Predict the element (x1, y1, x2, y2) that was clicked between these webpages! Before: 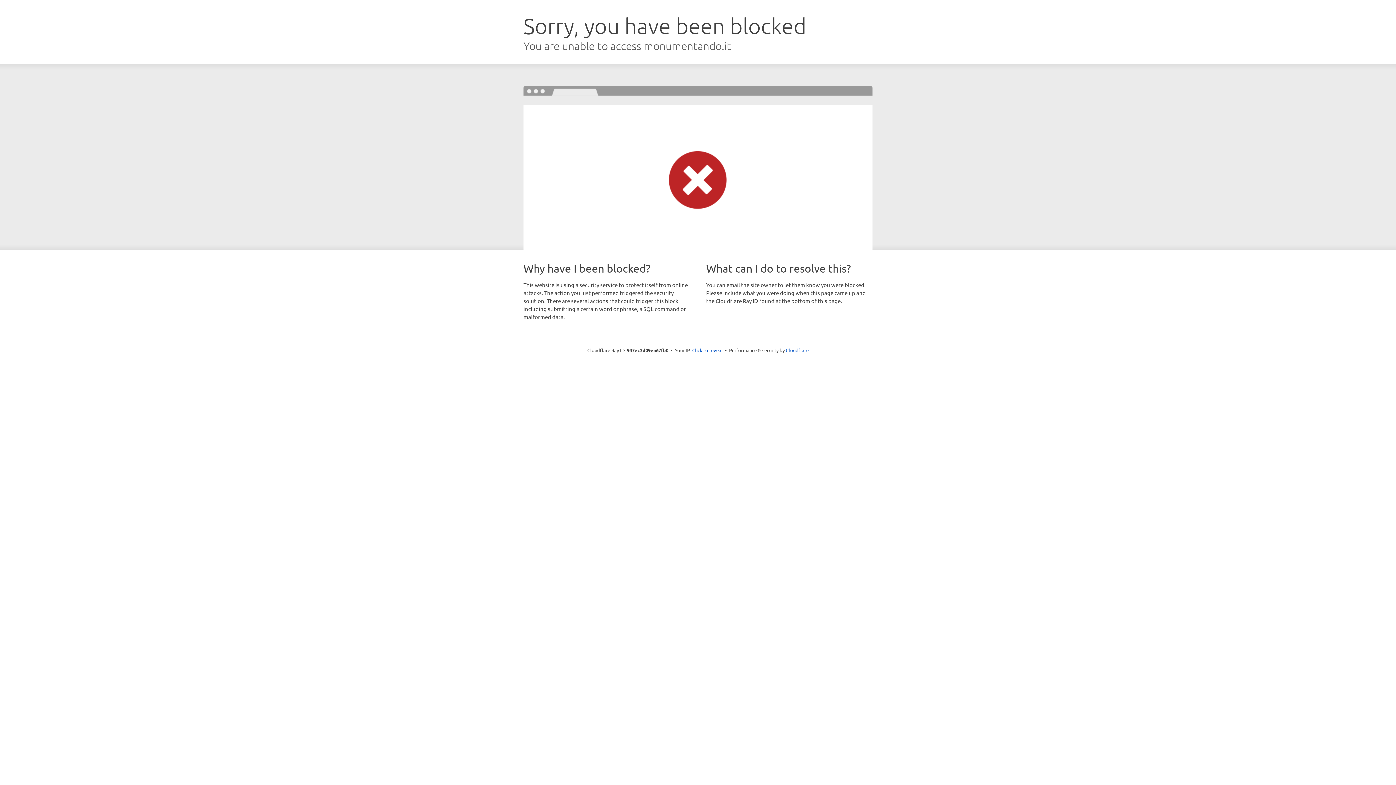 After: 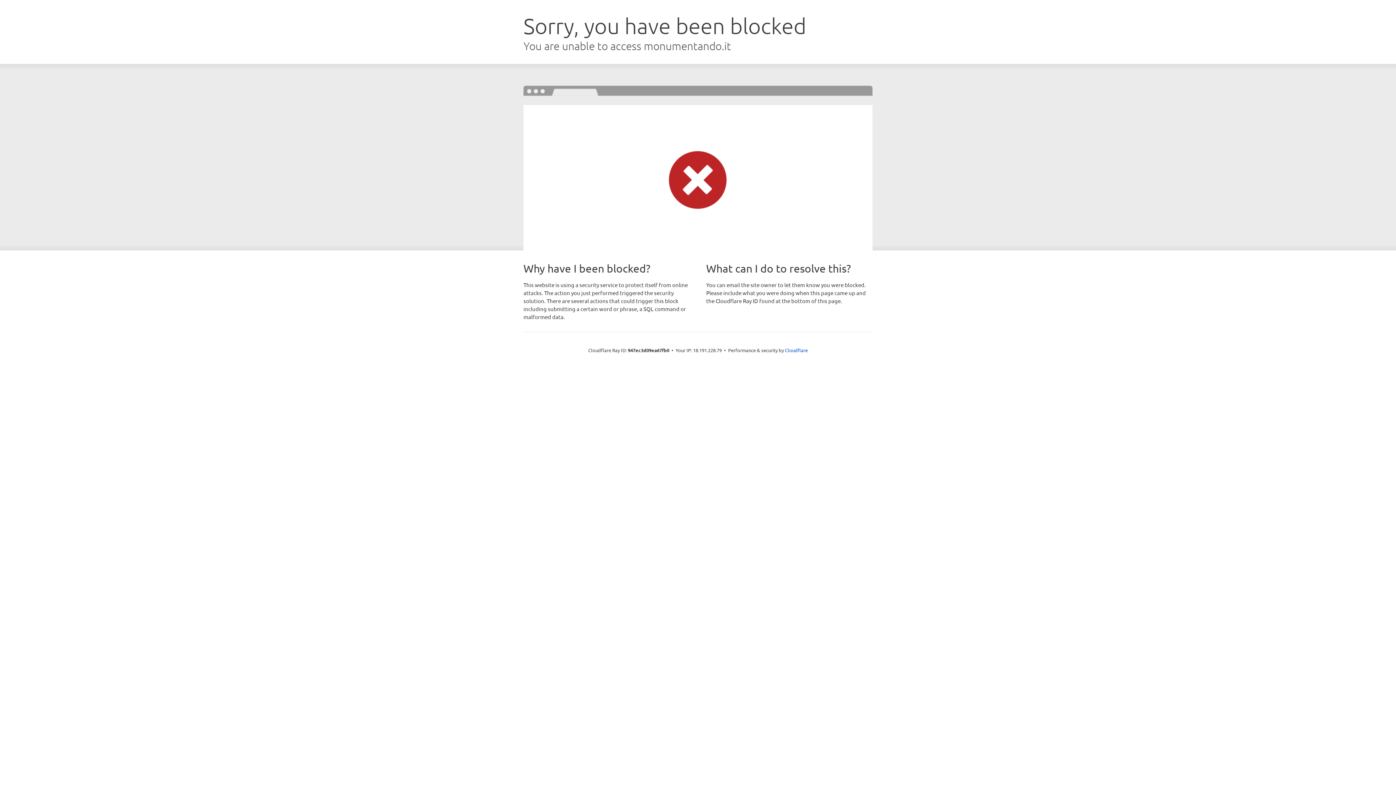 Action: bbox: (692, 346, 722, 353) label: Click to reveal